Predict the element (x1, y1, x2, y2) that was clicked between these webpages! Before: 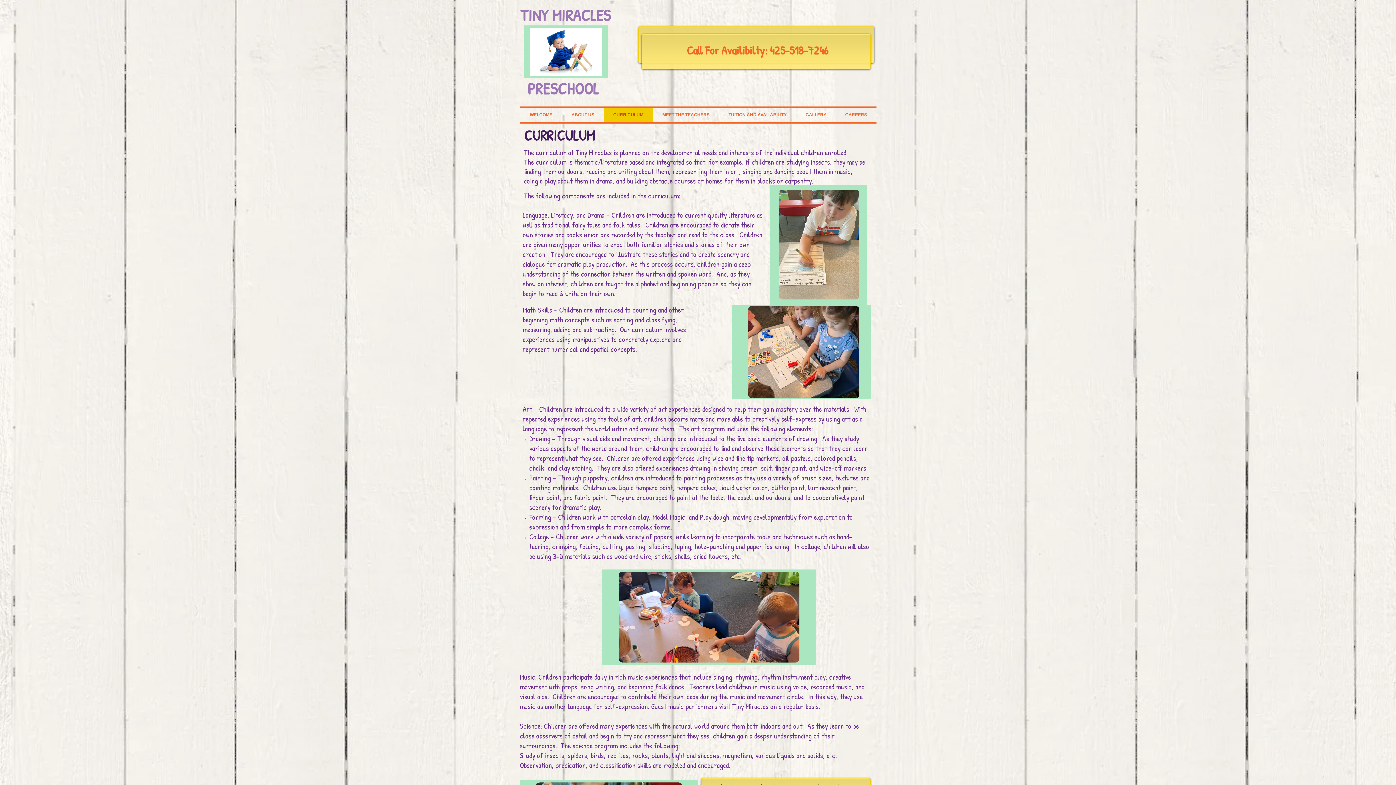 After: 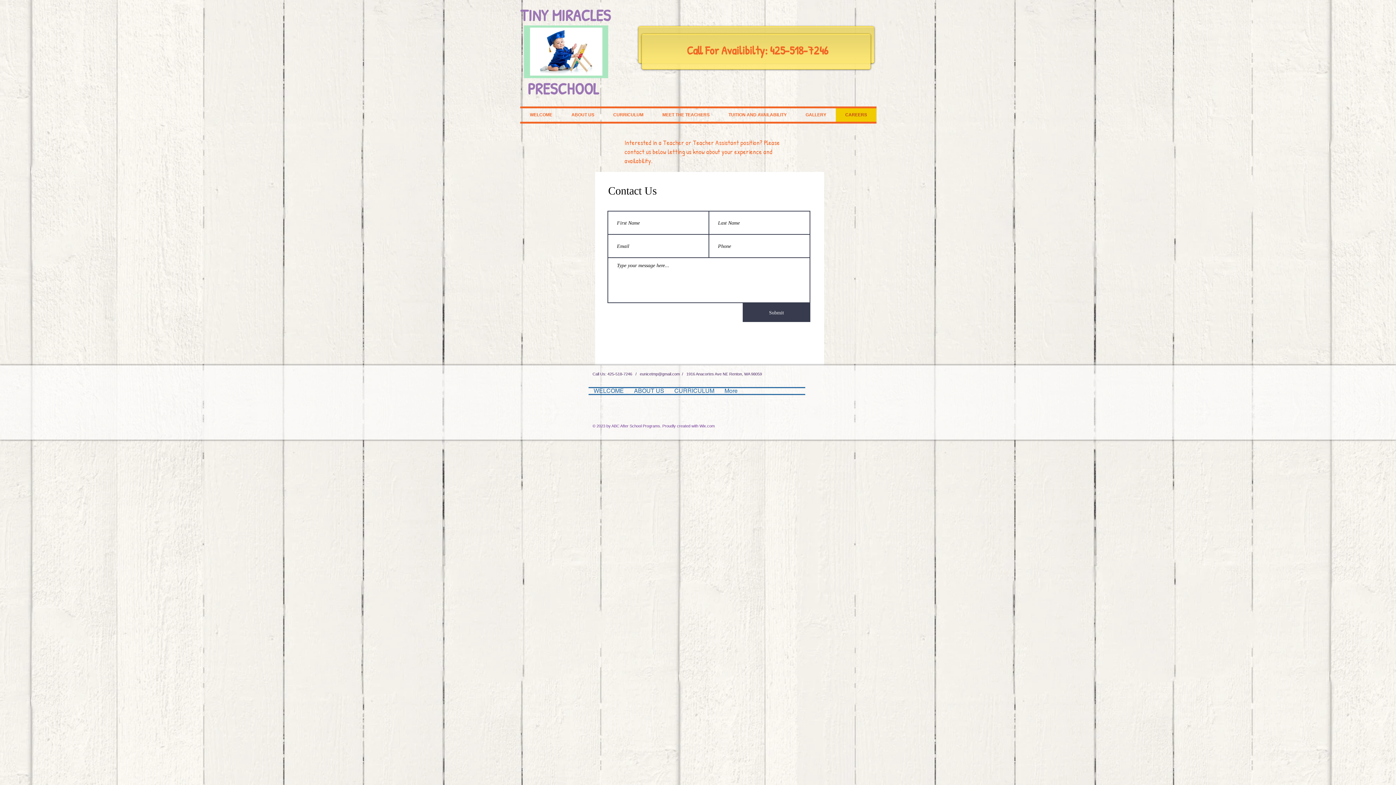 Action: bbox: (836, 108, 876, 121) label: CAREERS